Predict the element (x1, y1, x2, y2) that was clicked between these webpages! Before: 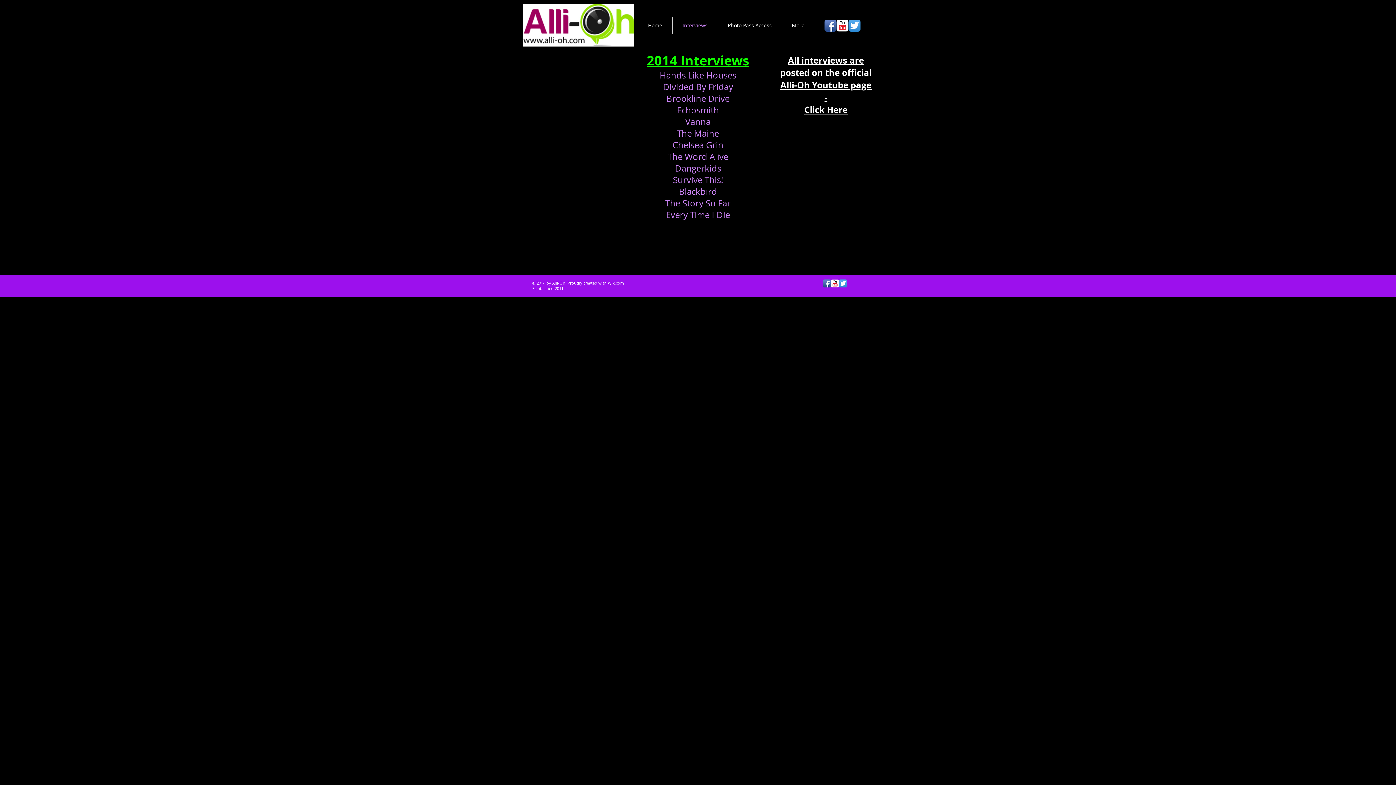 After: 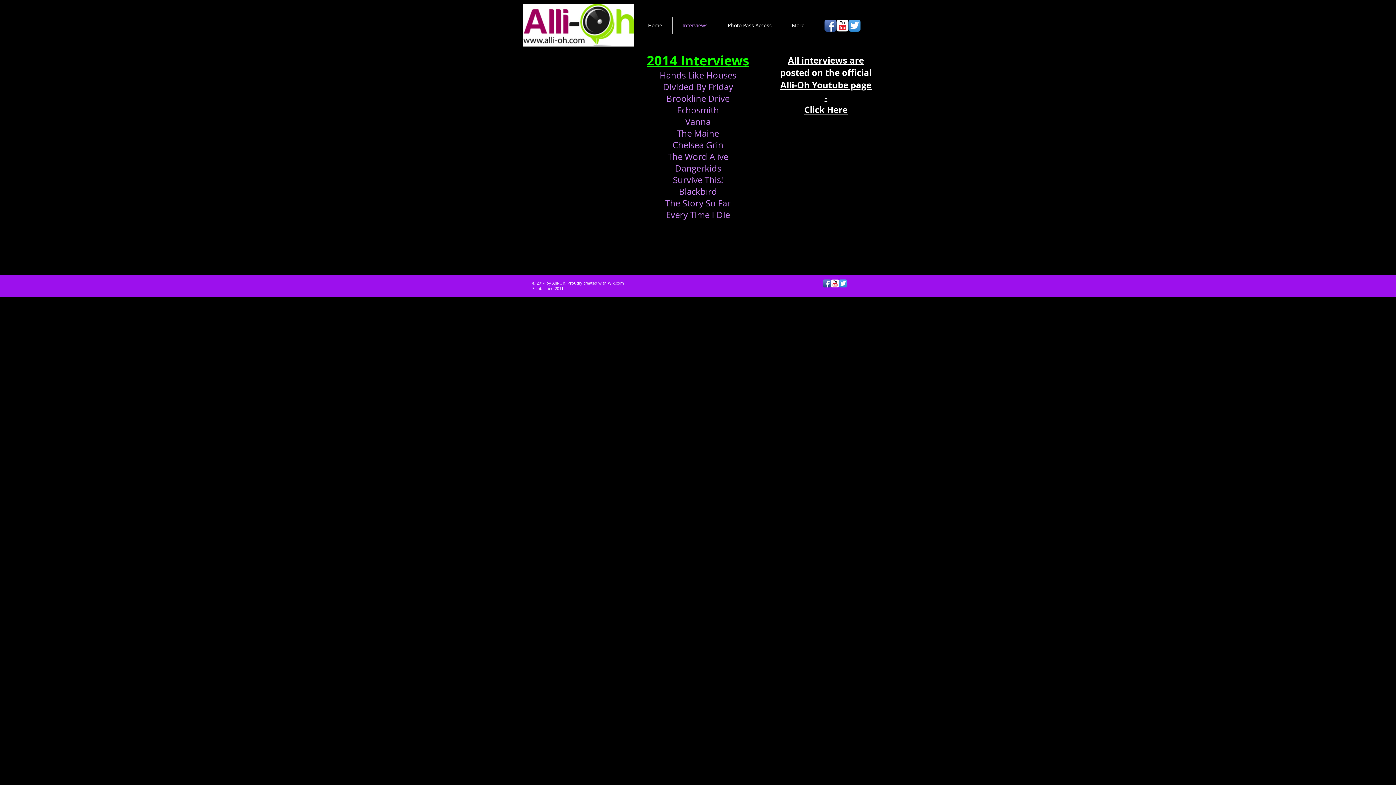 Action: bbox: (824, 19, 836, 31) label: Facebook App Icon